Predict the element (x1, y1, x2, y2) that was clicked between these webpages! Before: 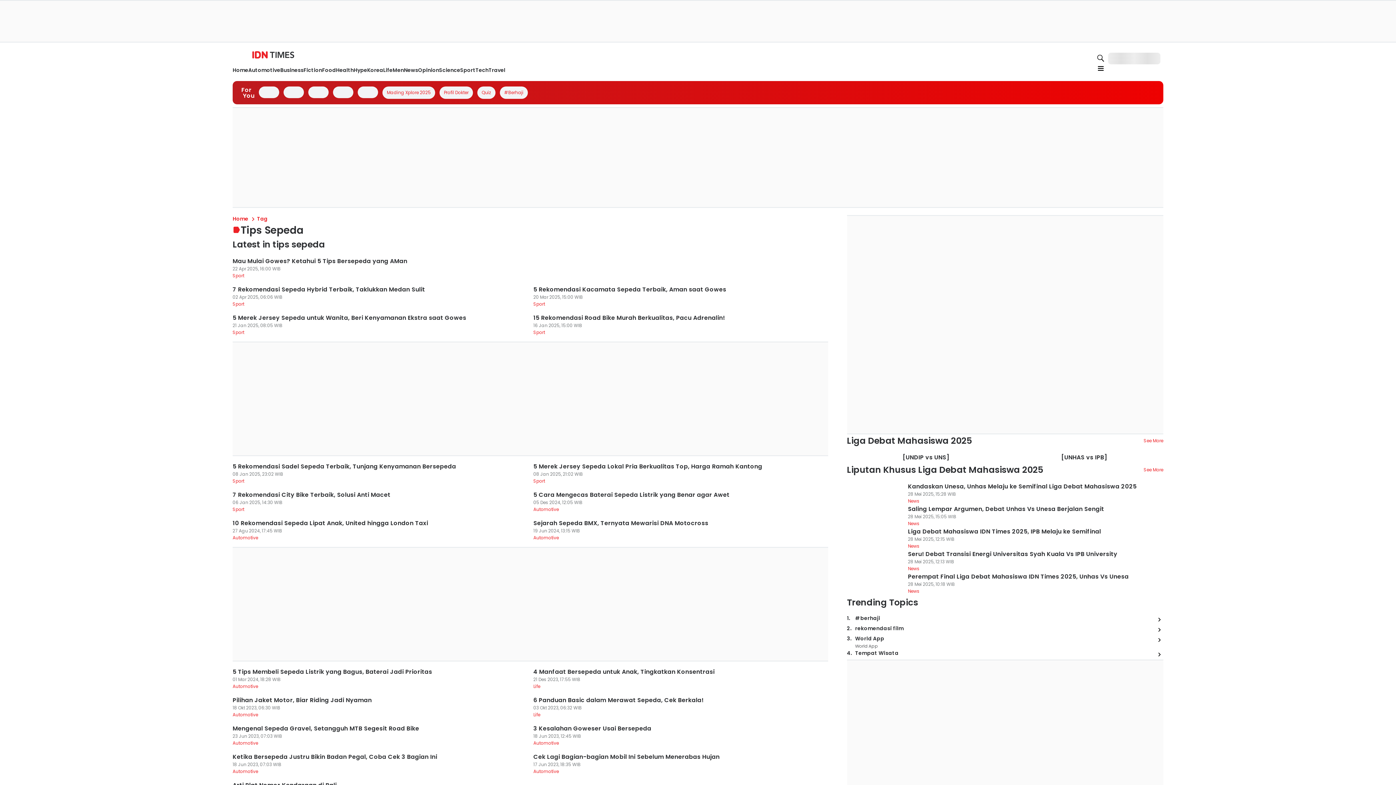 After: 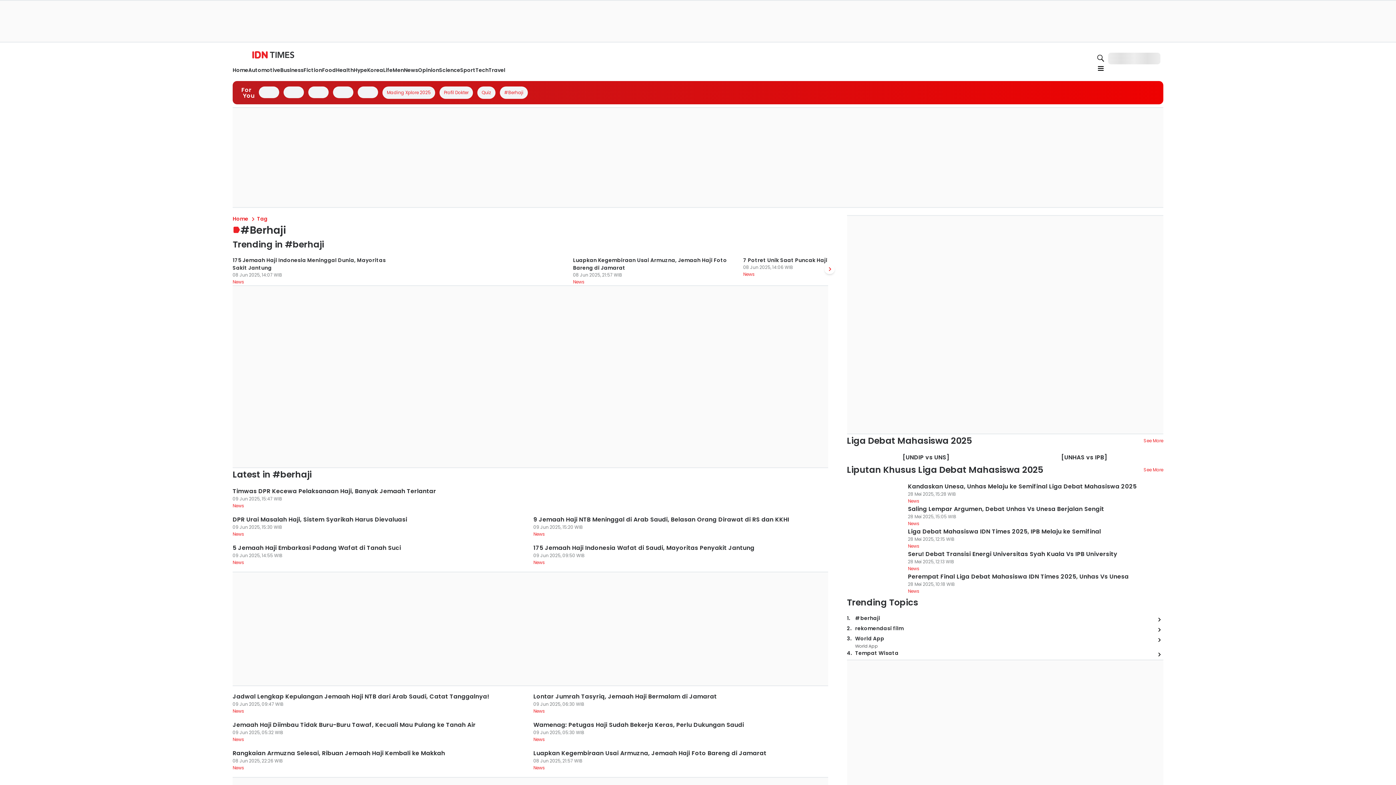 Action: bbox: (380, 92, 403, 100) label: #Berhaji